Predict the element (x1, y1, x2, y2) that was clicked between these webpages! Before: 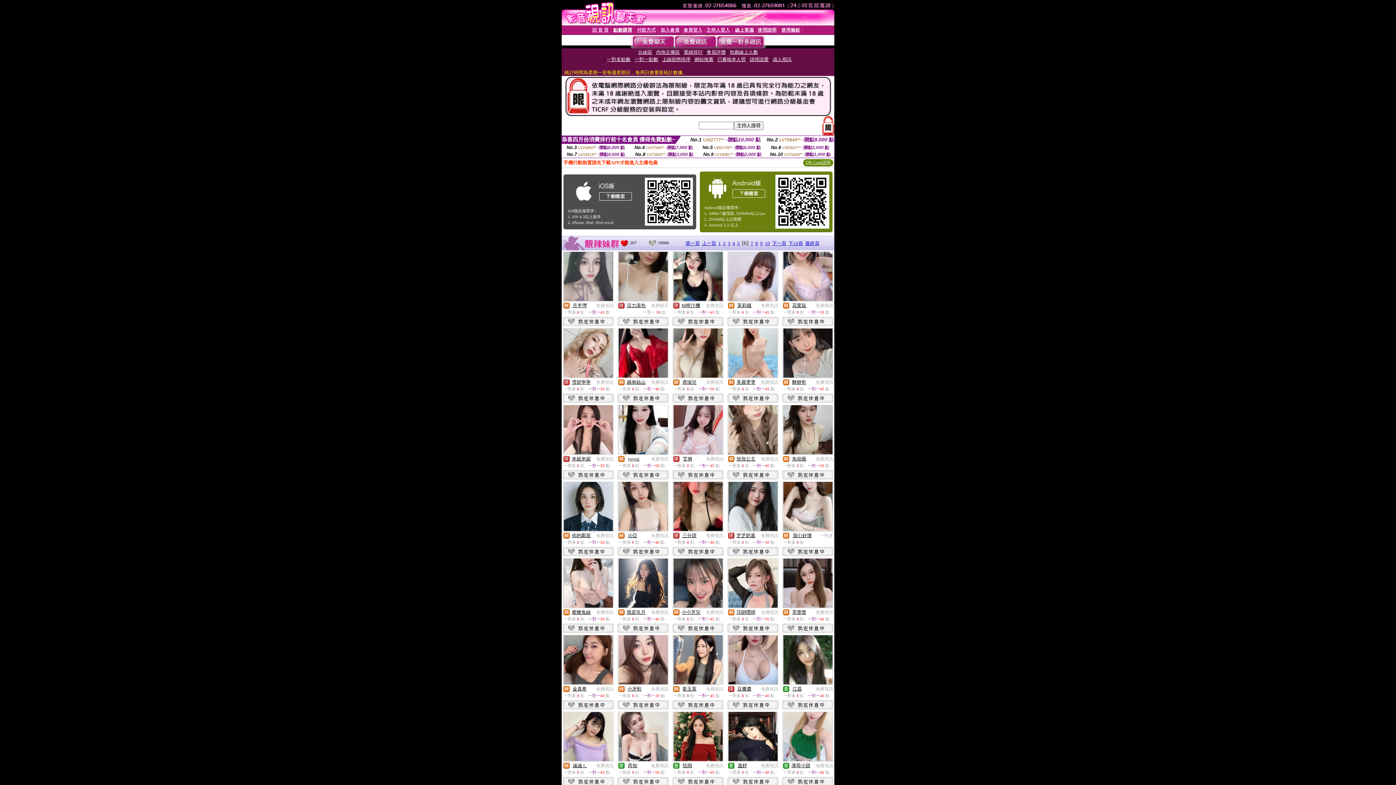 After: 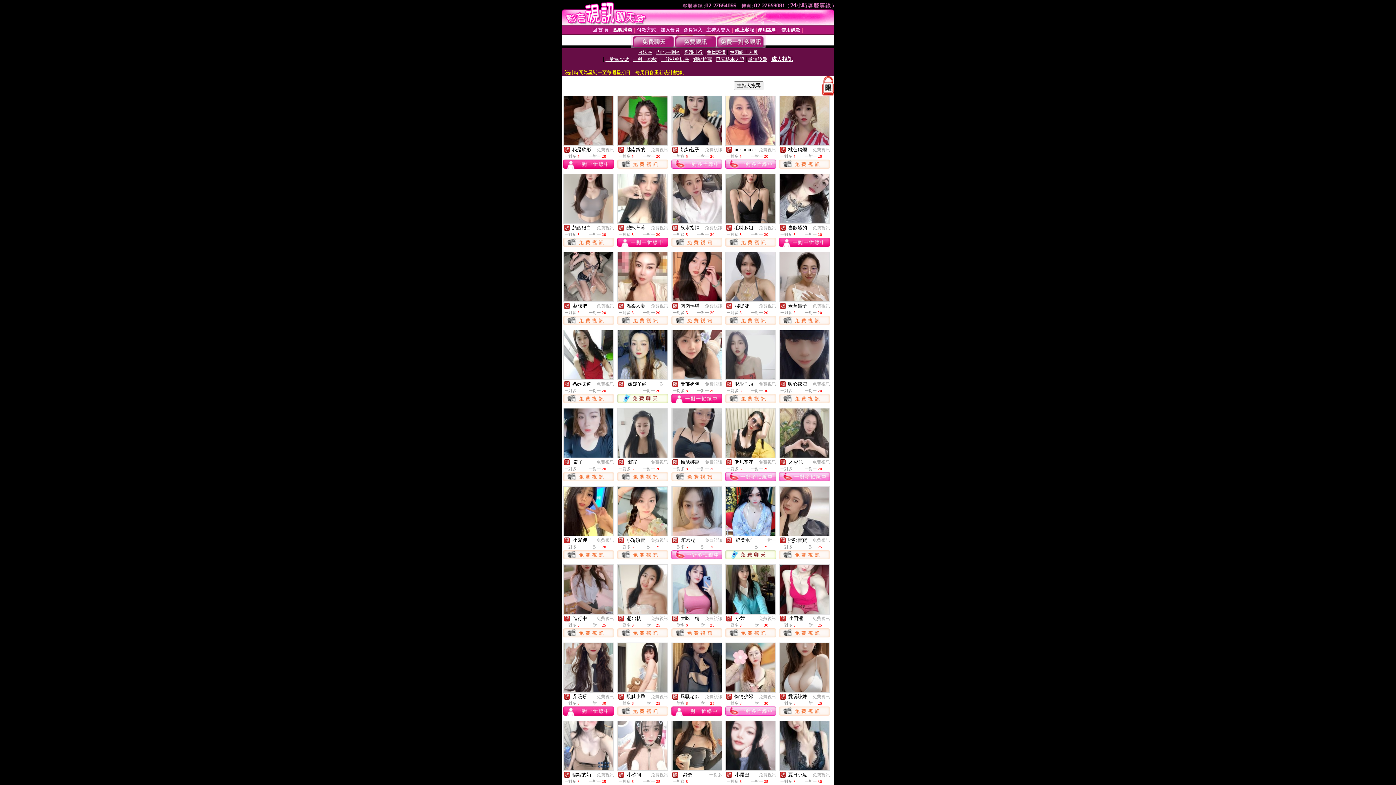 Action: bbox: (728, 688, 734, 693)